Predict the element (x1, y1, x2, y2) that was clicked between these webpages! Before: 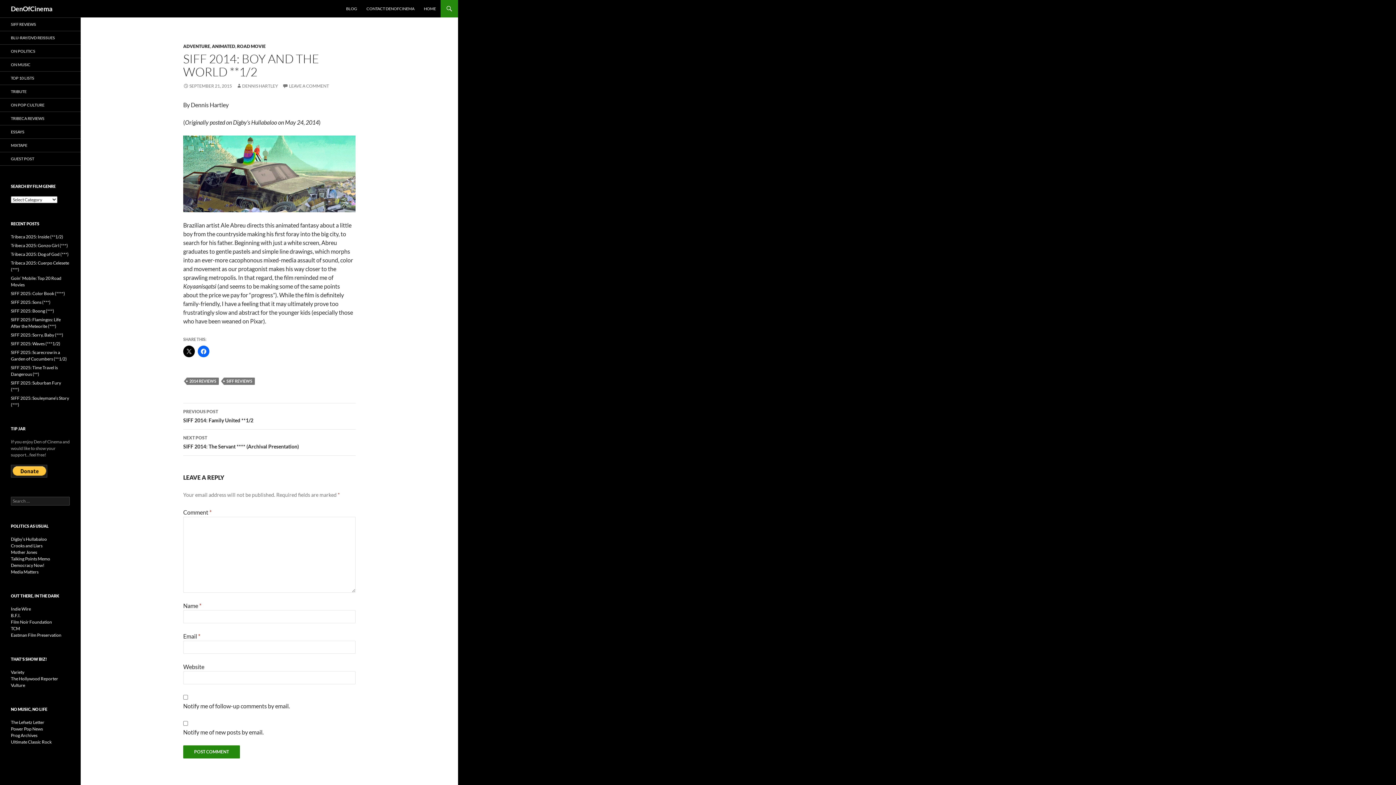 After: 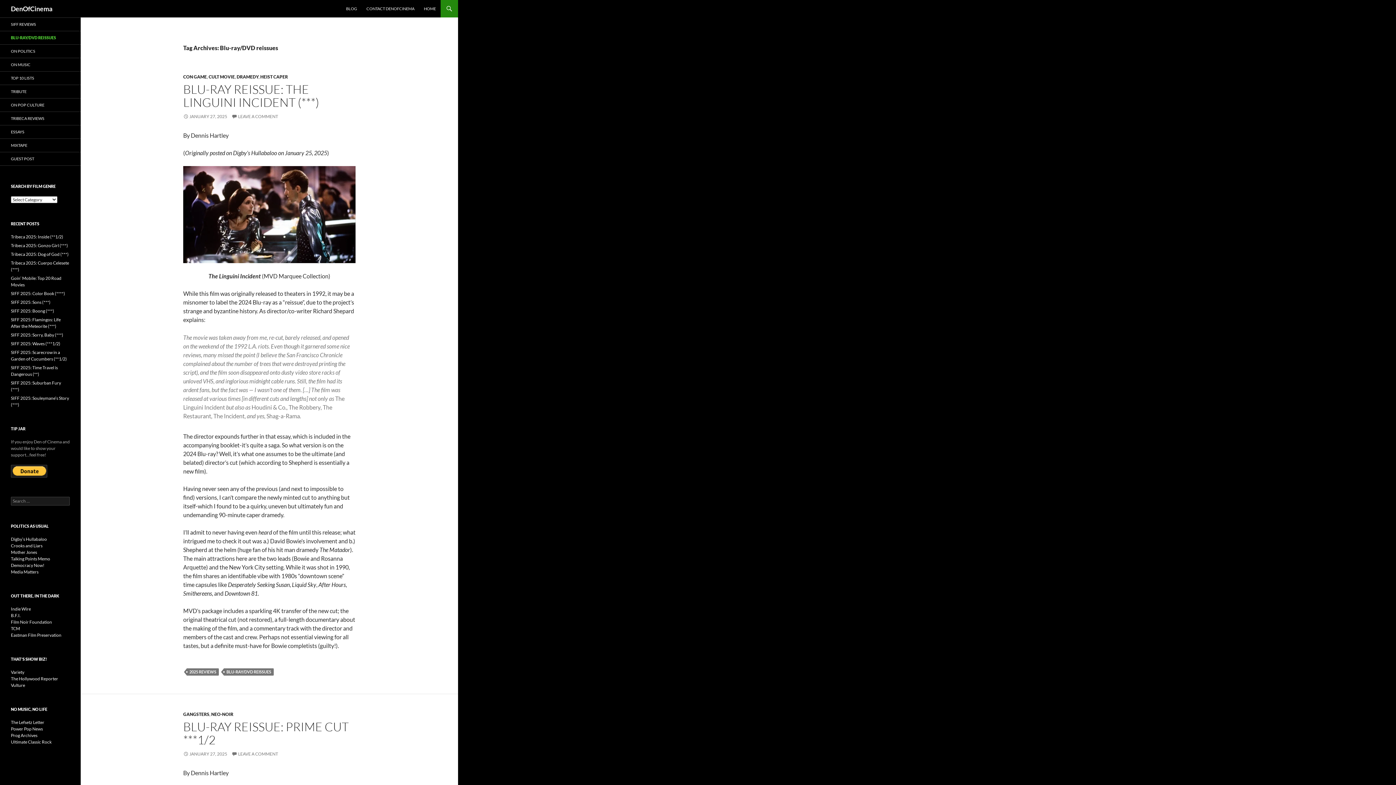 Action: bbox: (0, 31, 80, 44) label: BLU-RAY/DVD REISSUES